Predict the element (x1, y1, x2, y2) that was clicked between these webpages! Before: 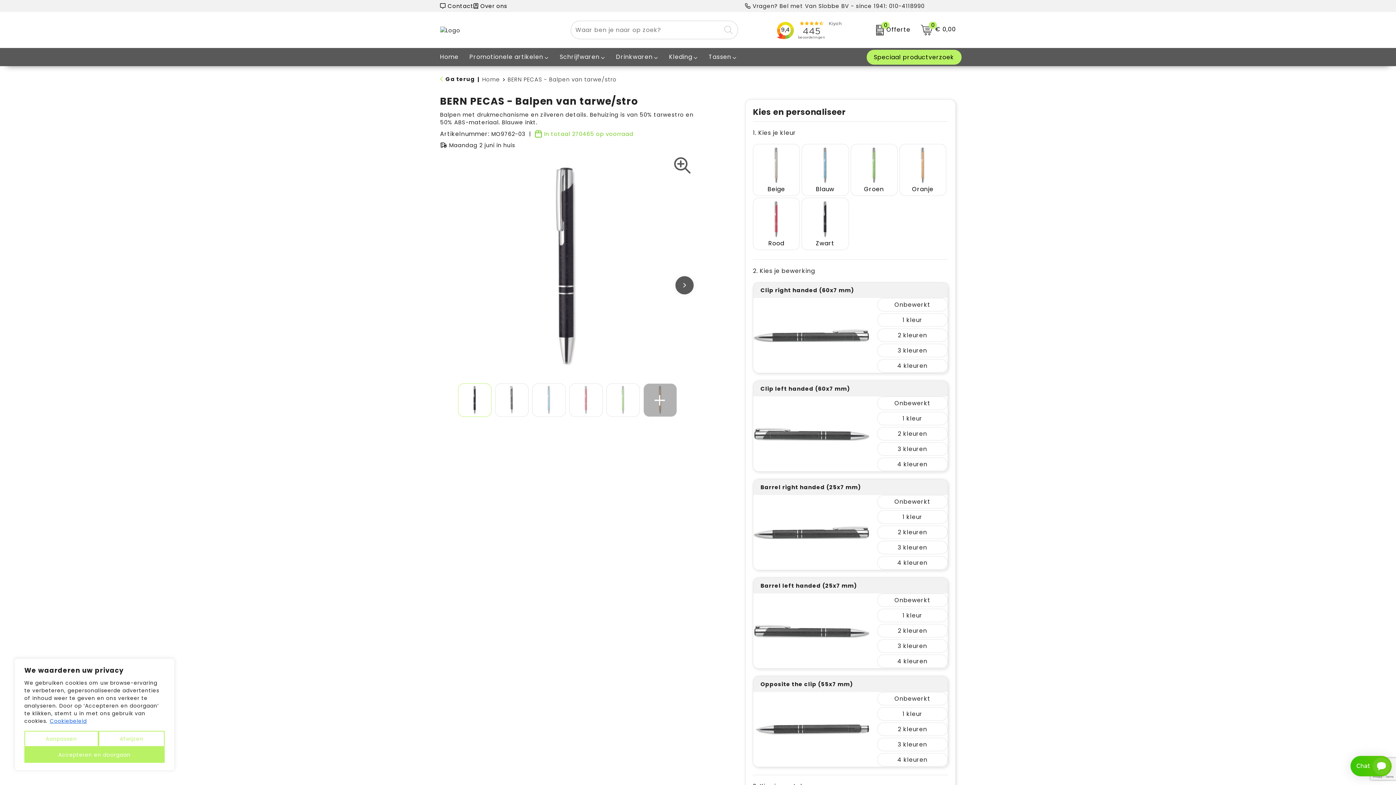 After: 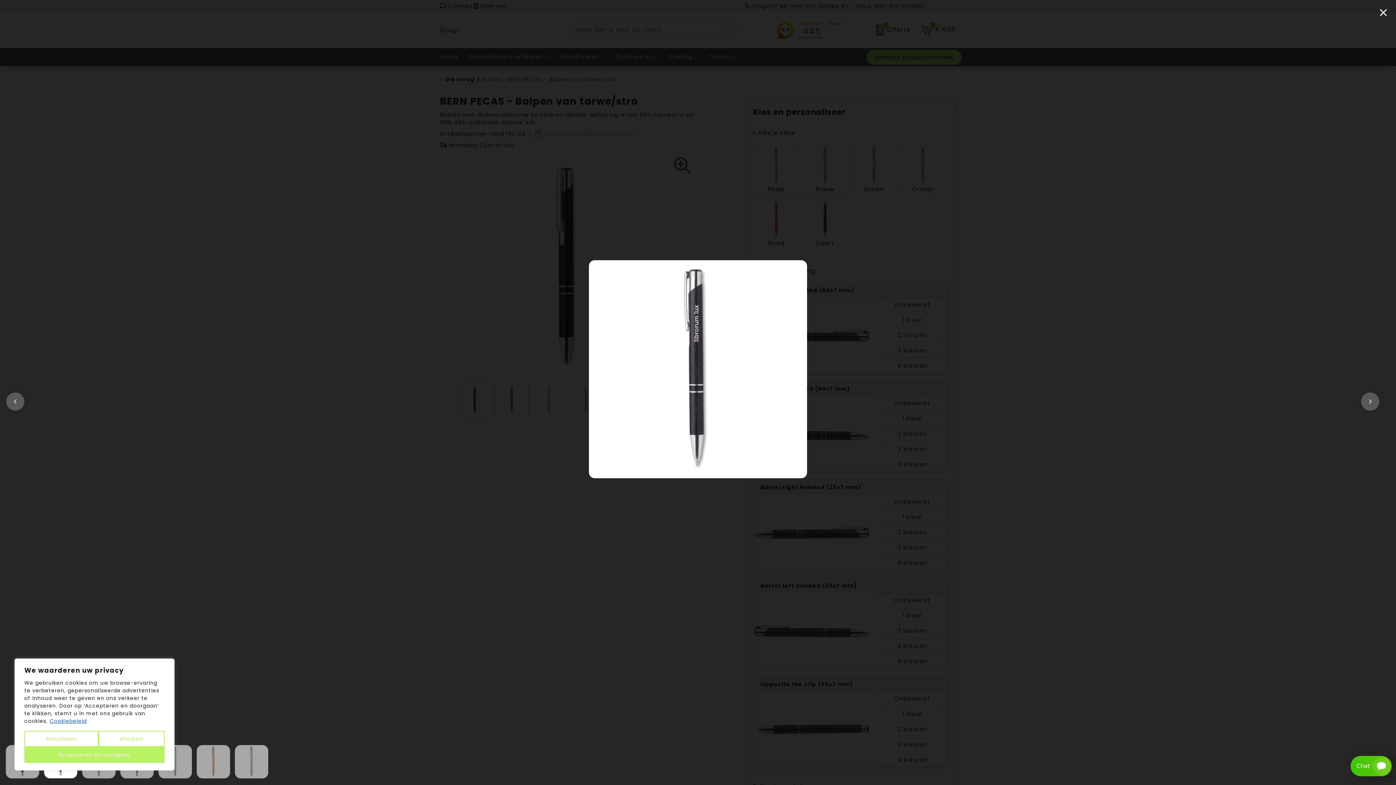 Action: bbox: (495, 383, 528, 417)